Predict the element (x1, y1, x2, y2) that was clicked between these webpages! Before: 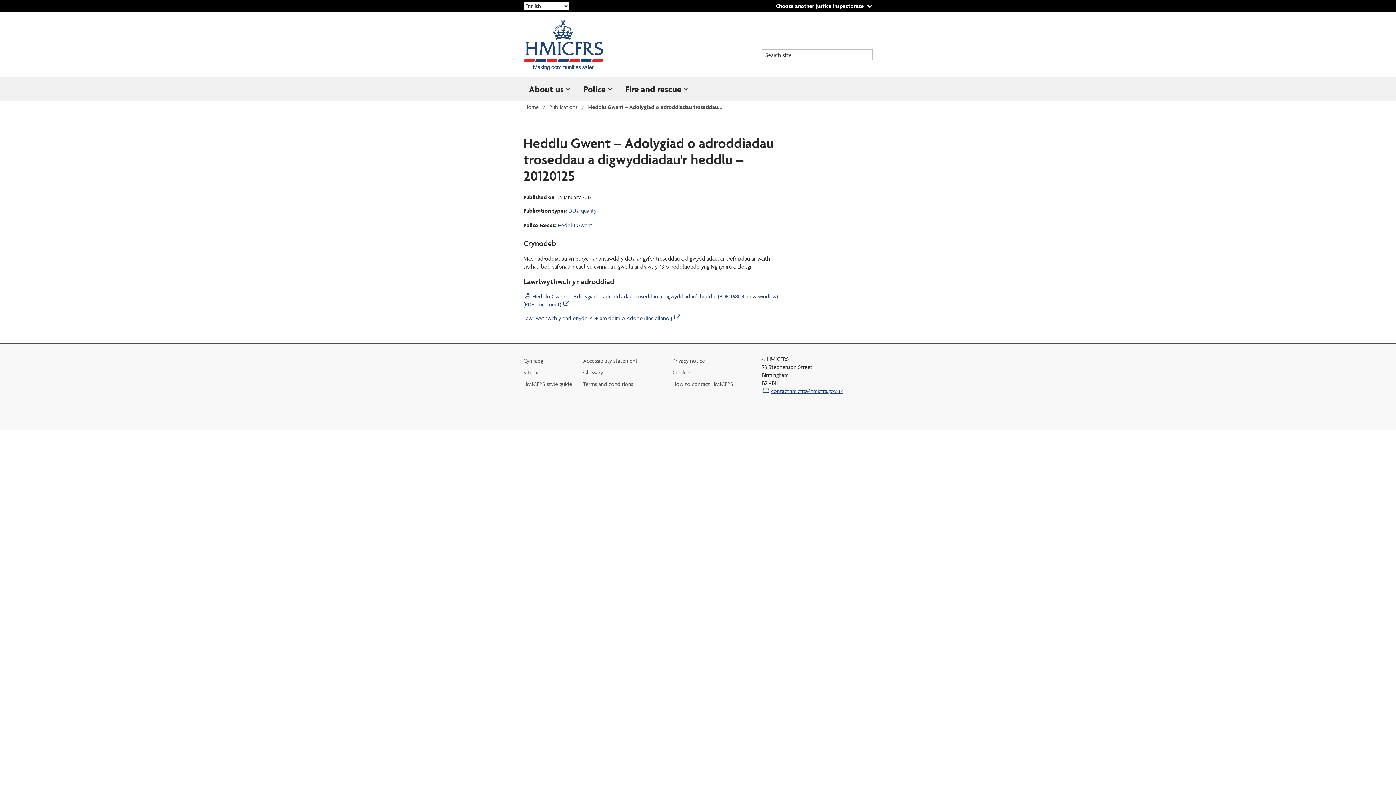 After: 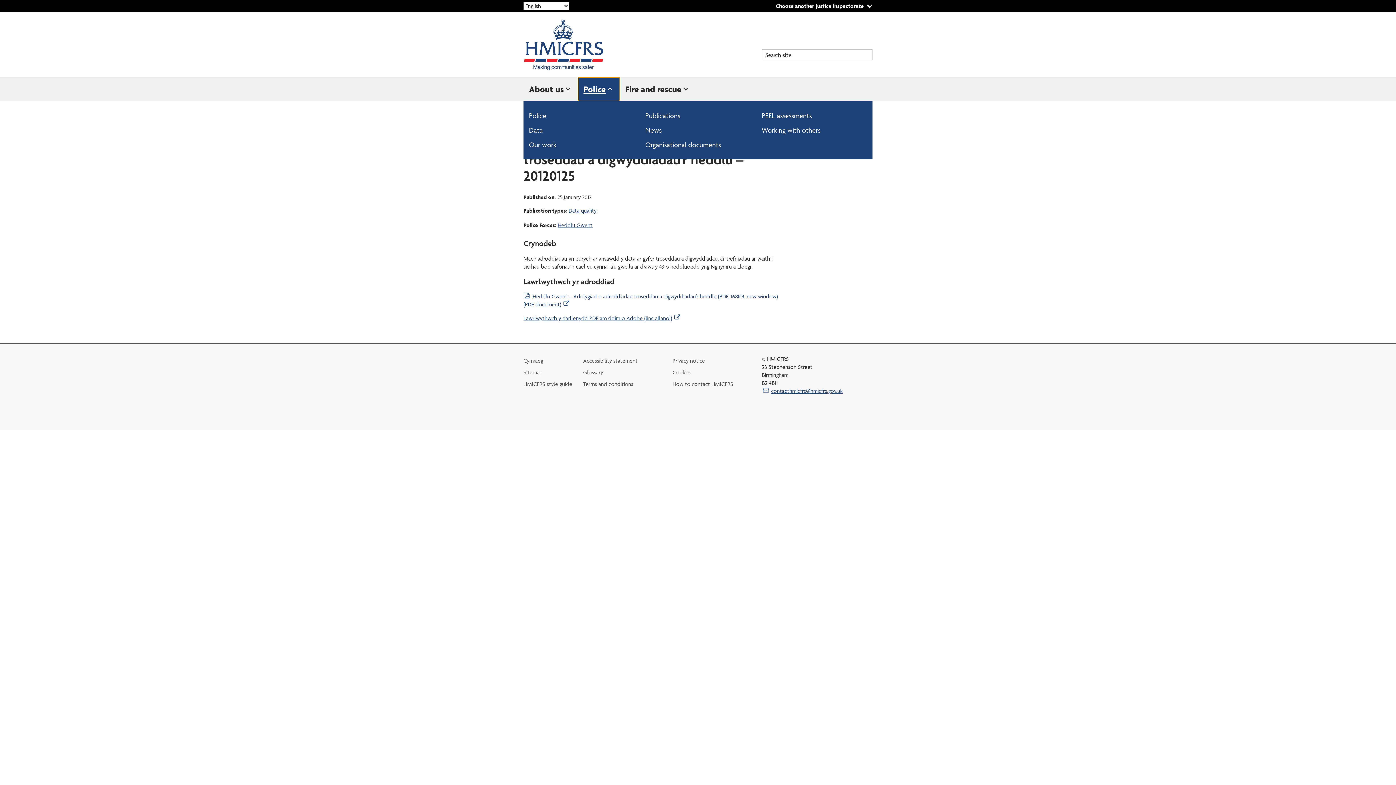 Action: bbox: (578, 77, 620, 101) label: Police